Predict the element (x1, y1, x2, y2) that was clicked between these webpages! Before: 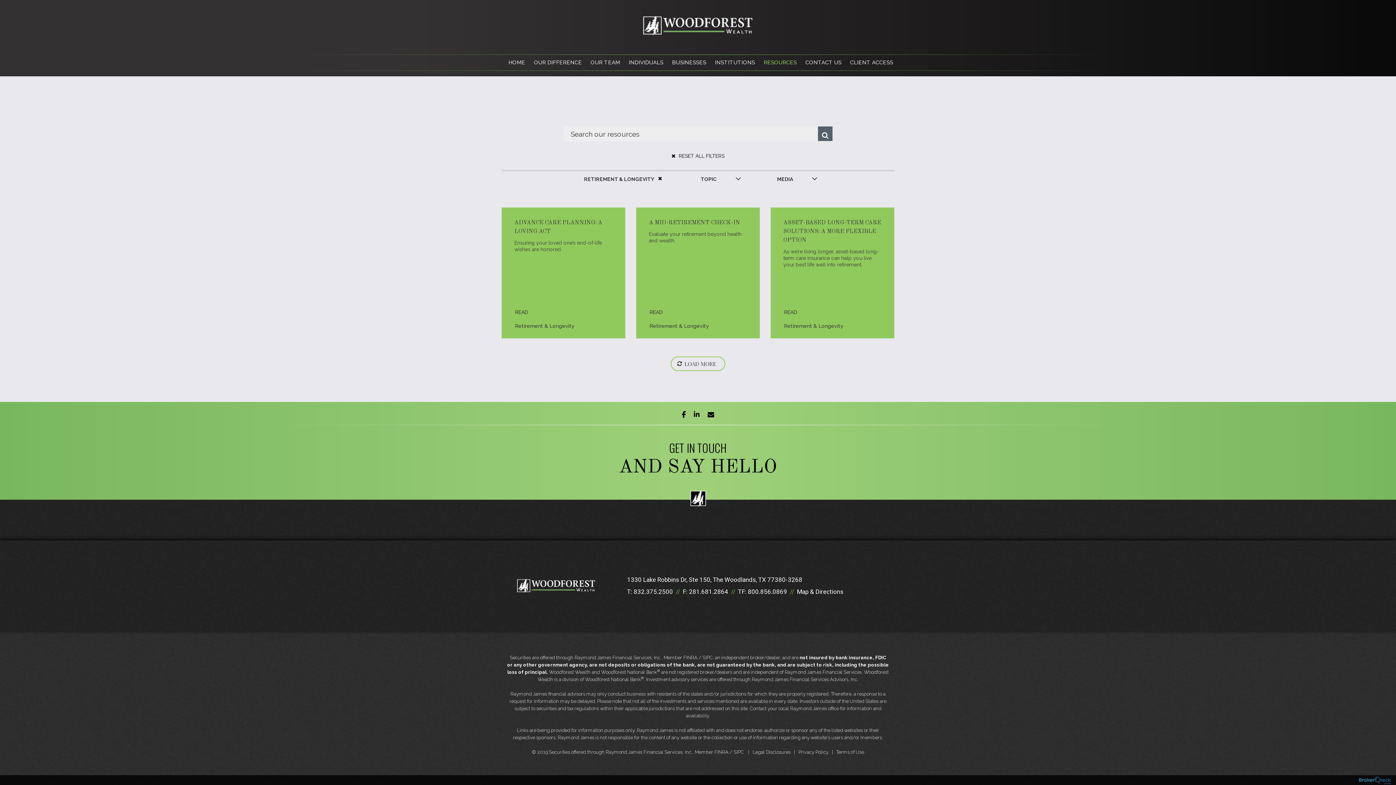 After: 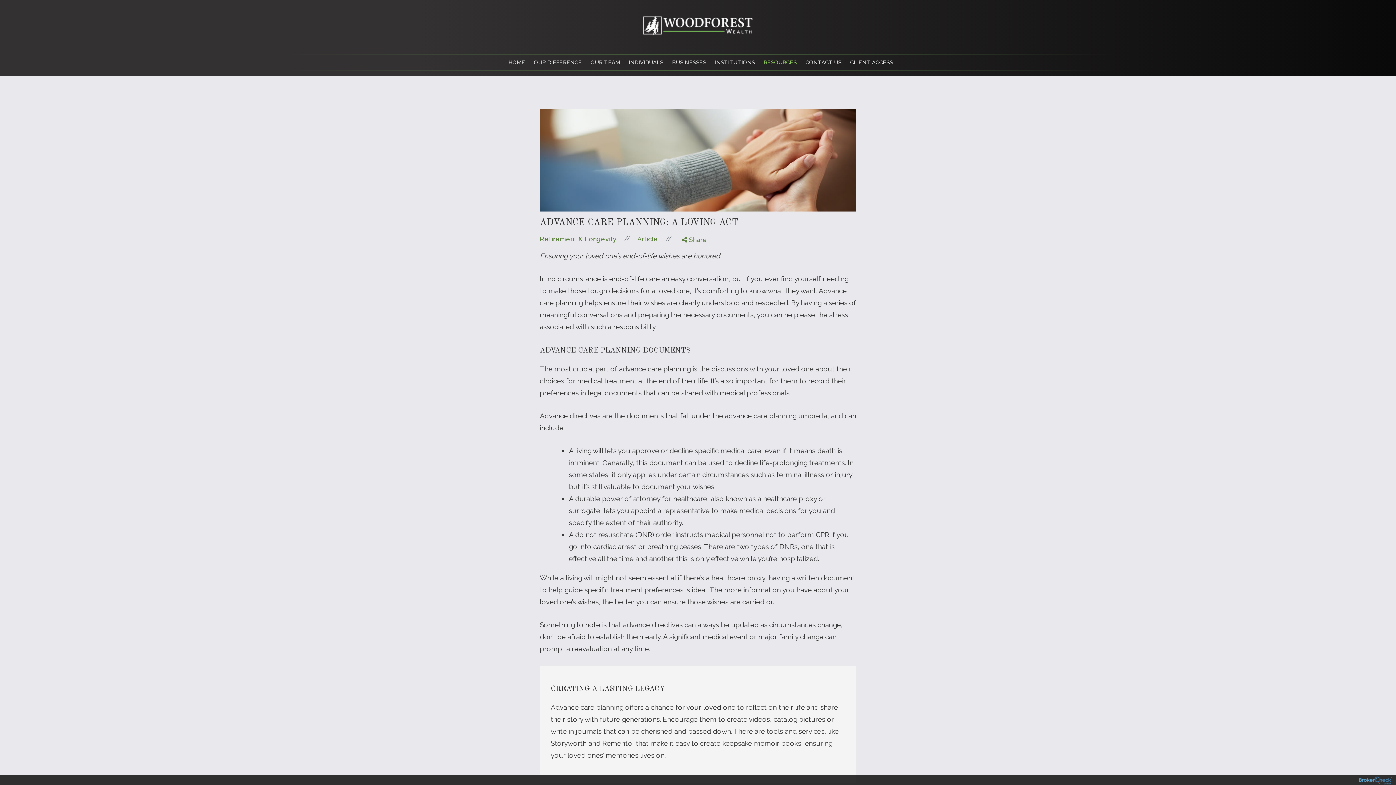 Action: bbox: (515, 305, 528, 319) label: READ